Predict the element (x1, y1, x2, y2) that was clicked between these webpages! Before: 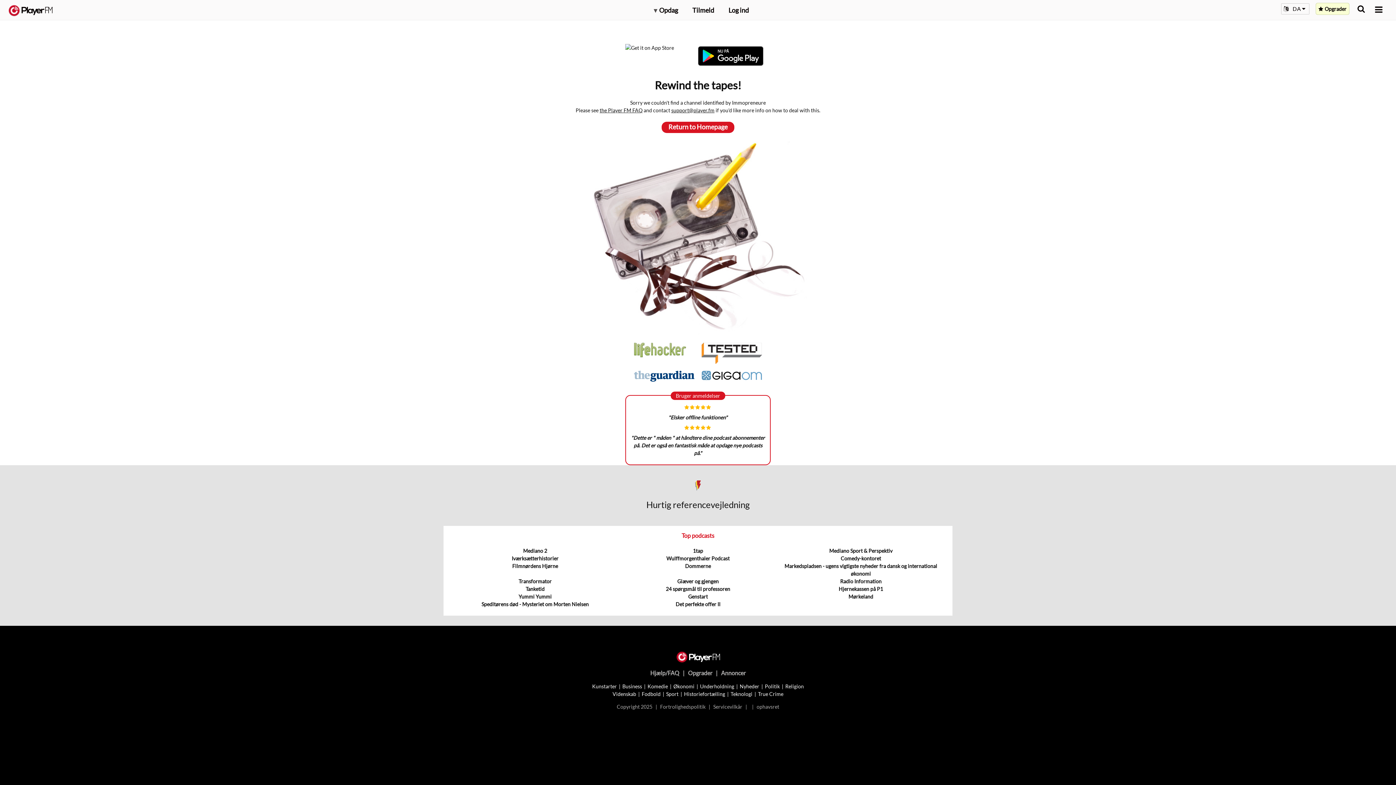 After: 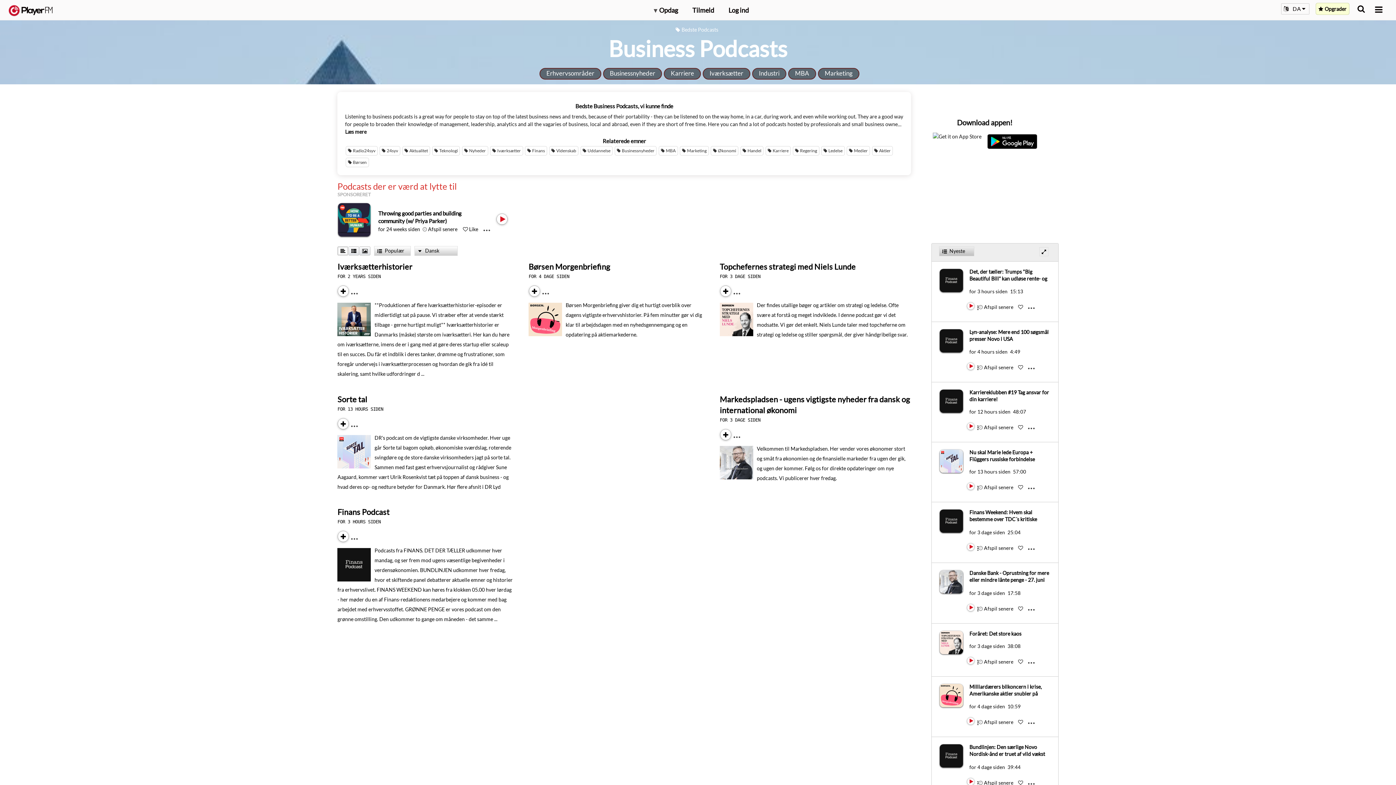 Action: label: Business bbox: (622, 683, 642, 689)